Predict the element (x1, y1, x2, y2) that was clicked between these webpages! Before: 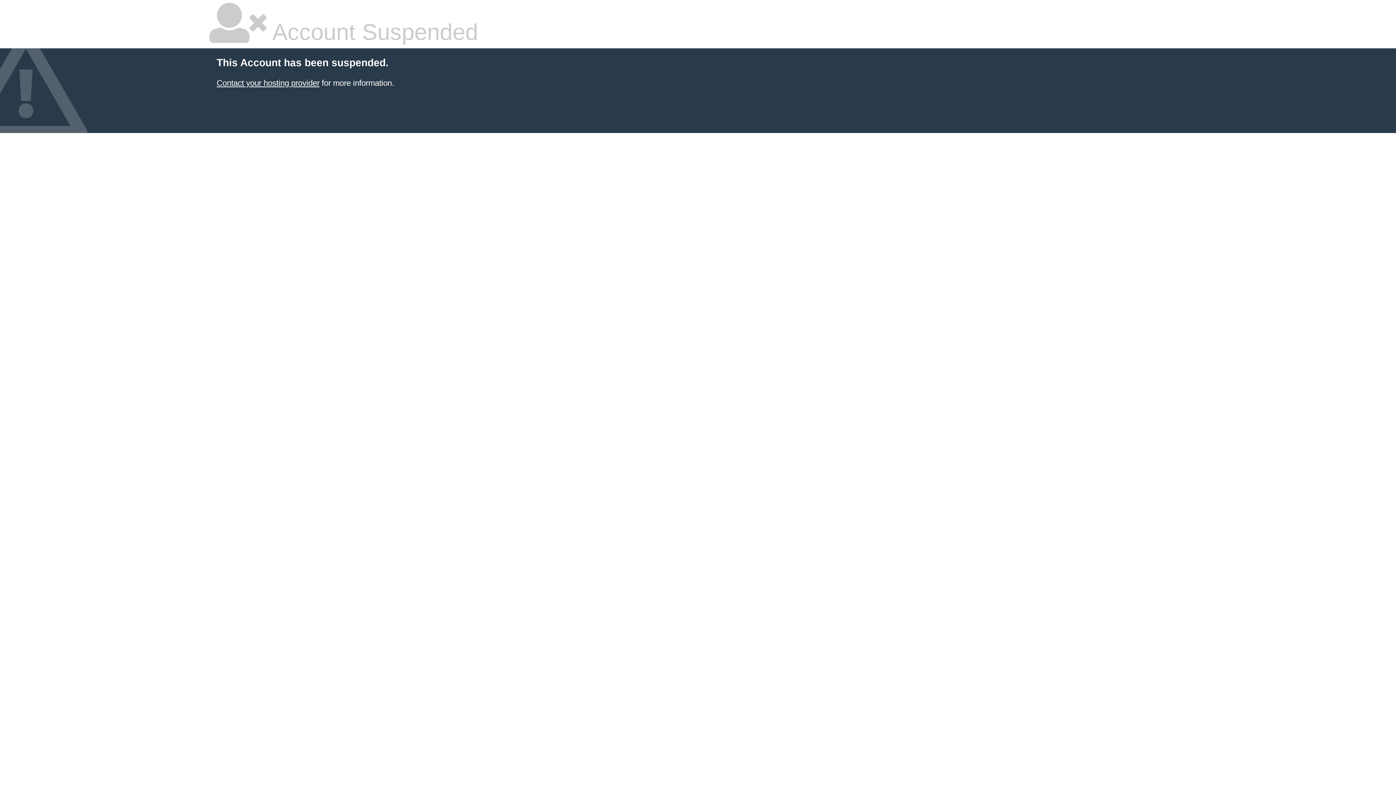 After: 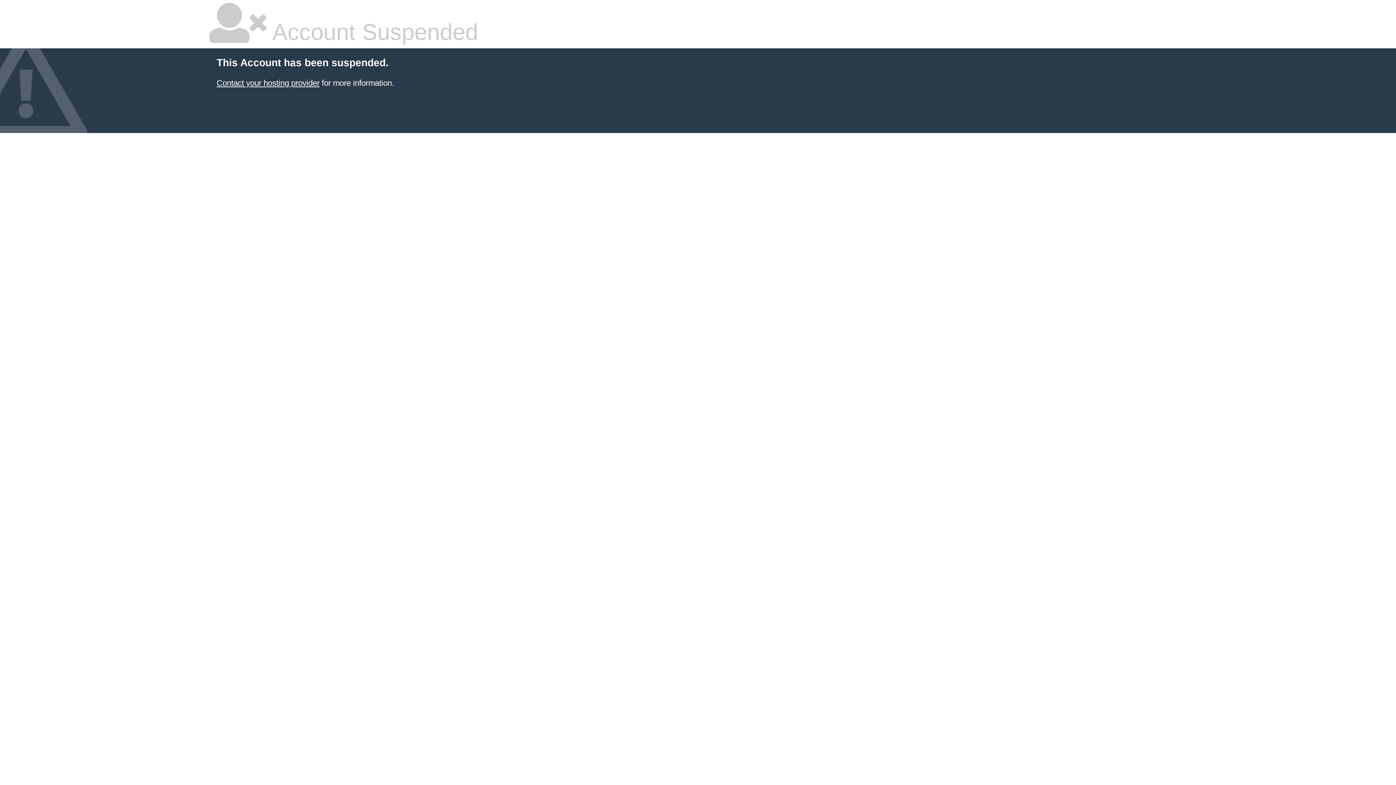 Action: bbox: (216, 78, 319, 87) label: Contact your hosting provider